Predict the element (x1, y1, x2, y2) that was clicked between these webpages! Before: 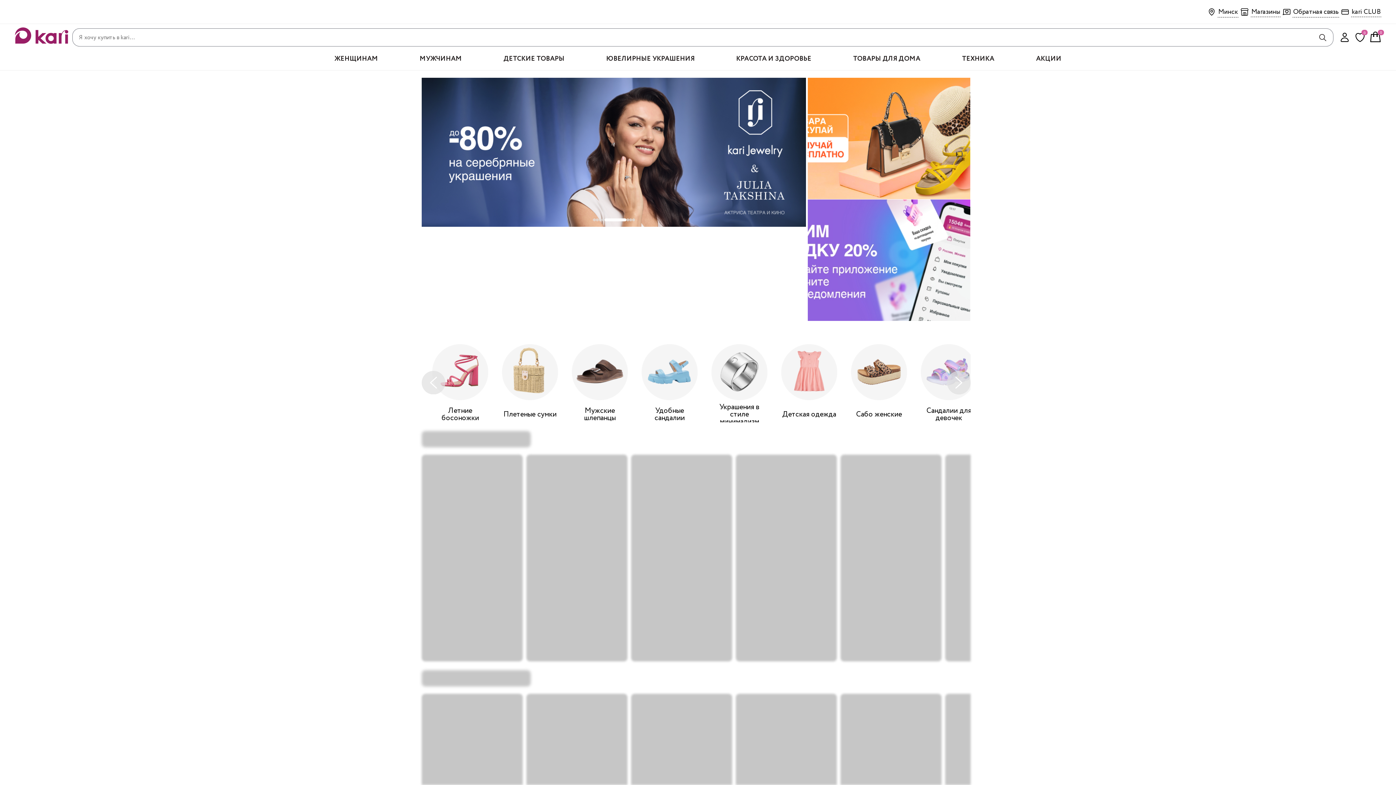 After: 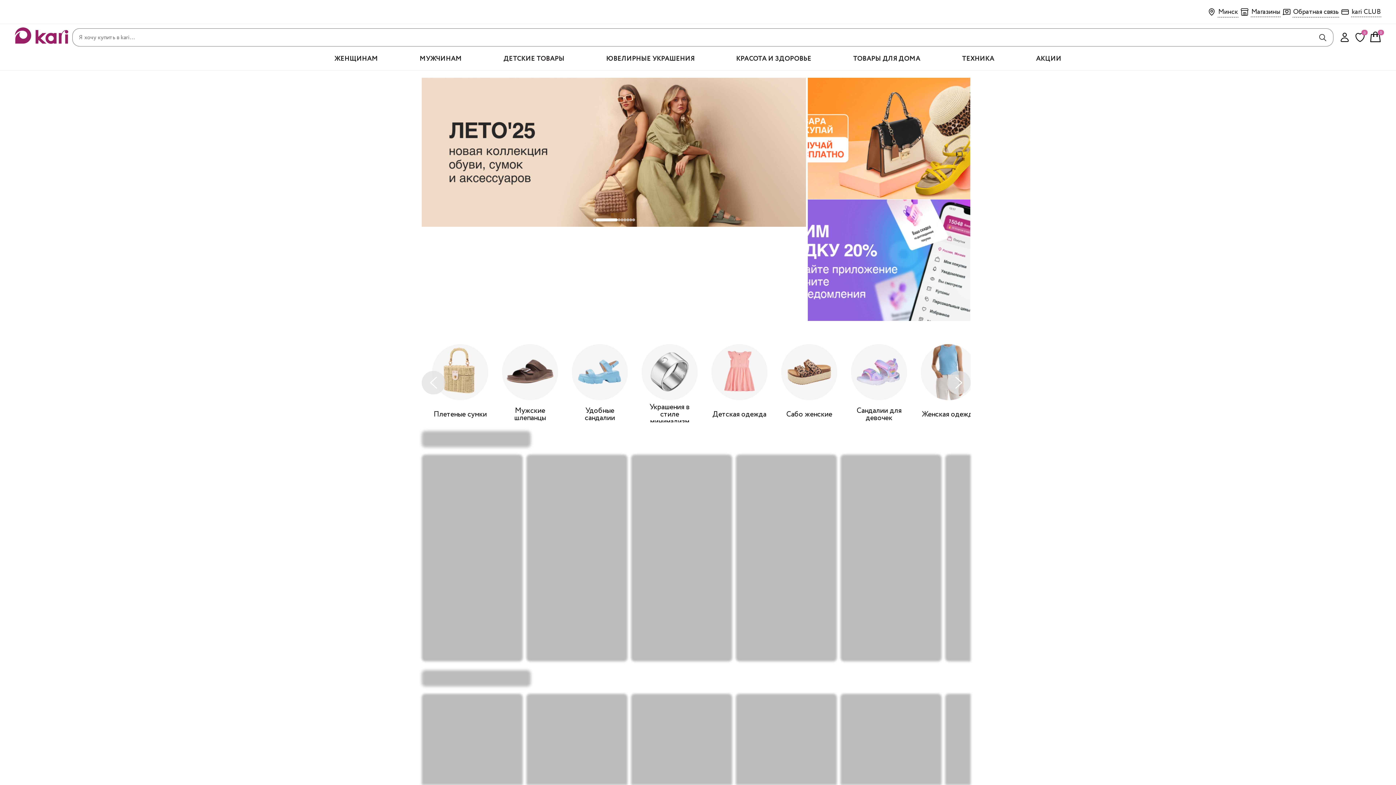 Action: label: Next slide bbox: (947, 370, 970, 394)